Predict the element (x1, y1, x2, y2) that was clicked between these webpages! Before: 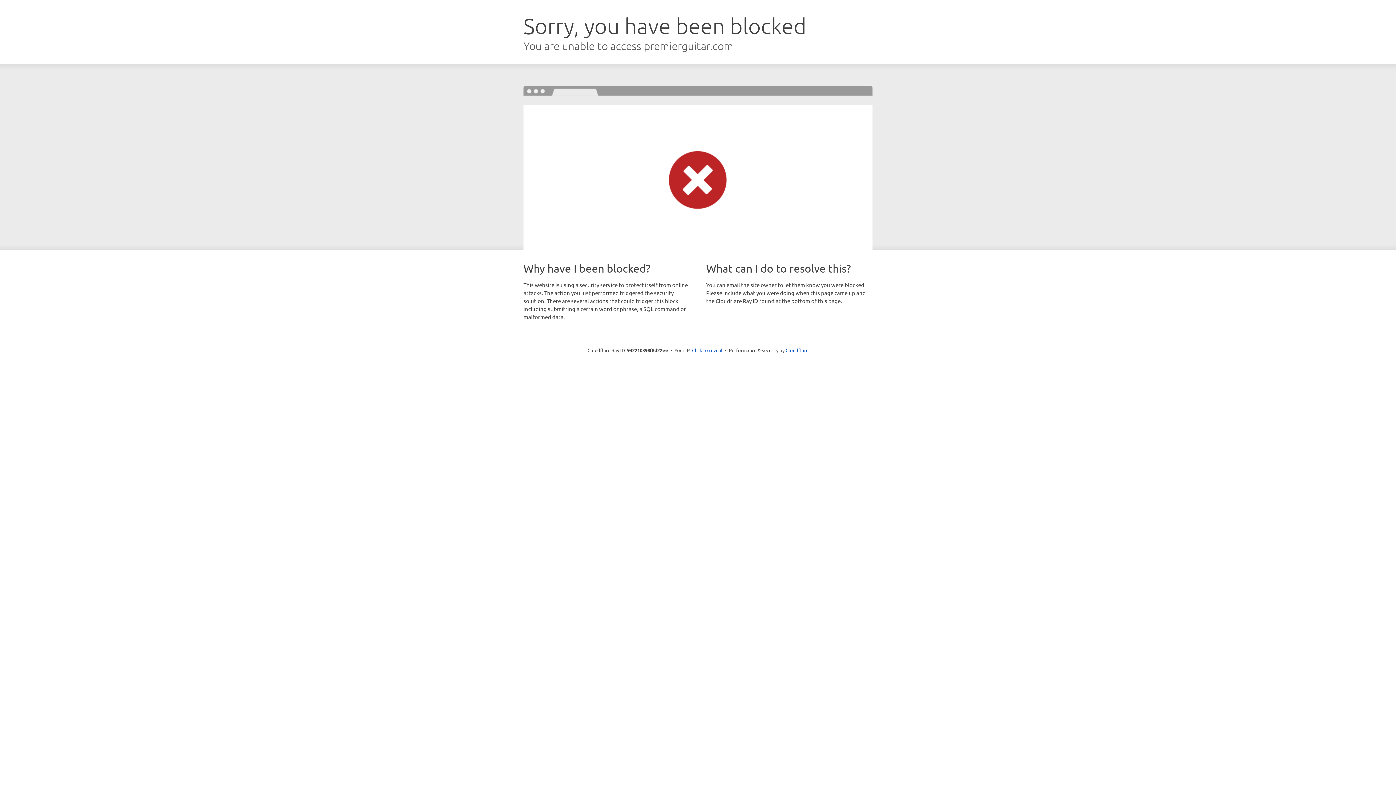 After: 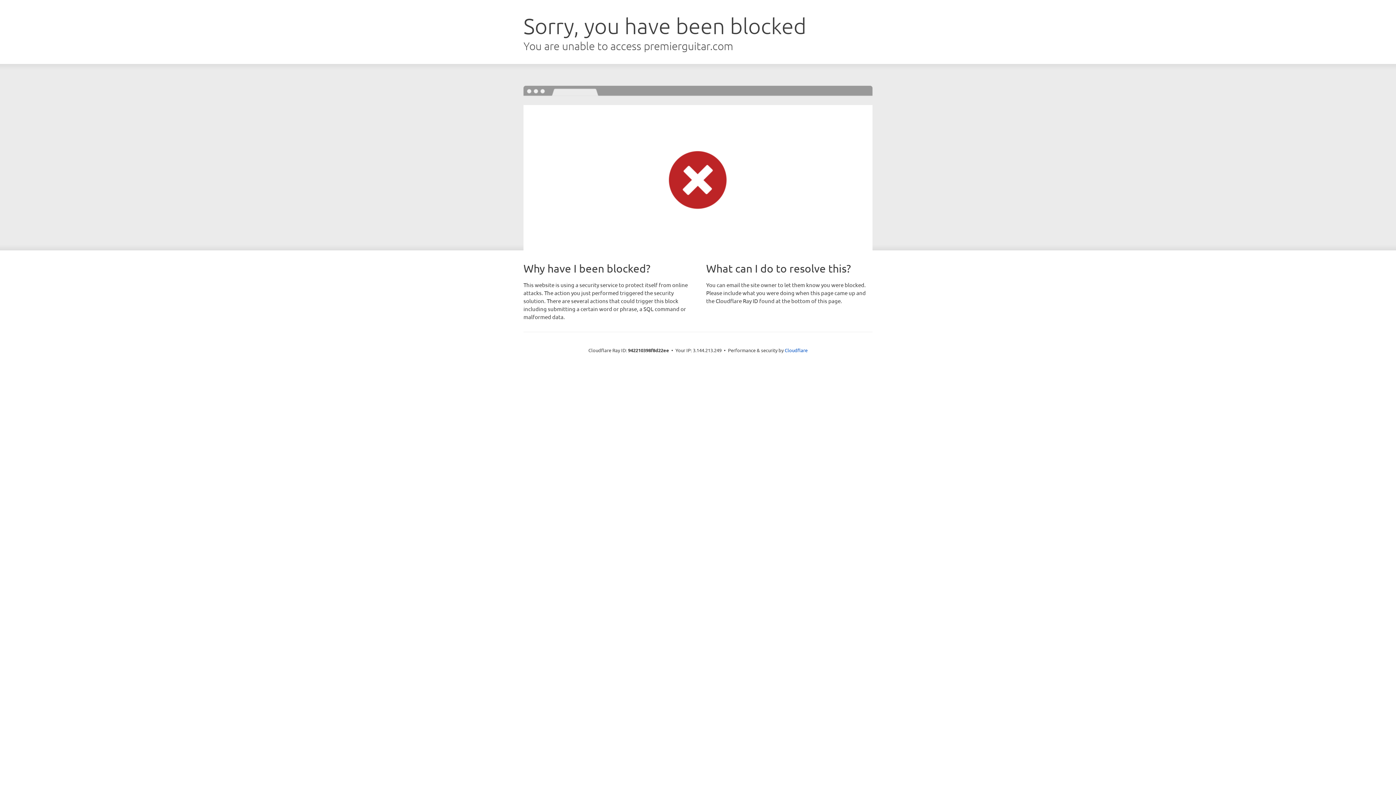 Action: label: Click to reveal bbox: (692, 346, 722, 353)